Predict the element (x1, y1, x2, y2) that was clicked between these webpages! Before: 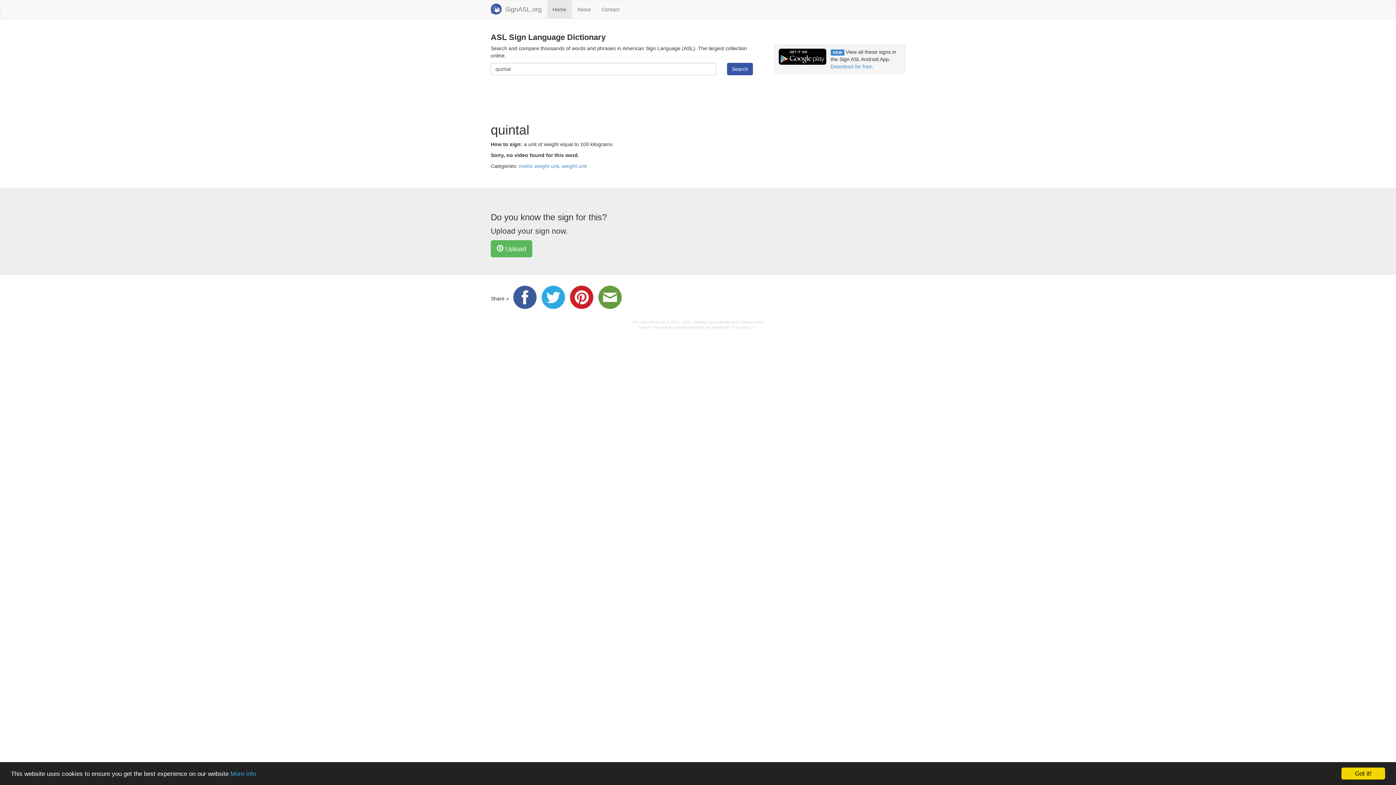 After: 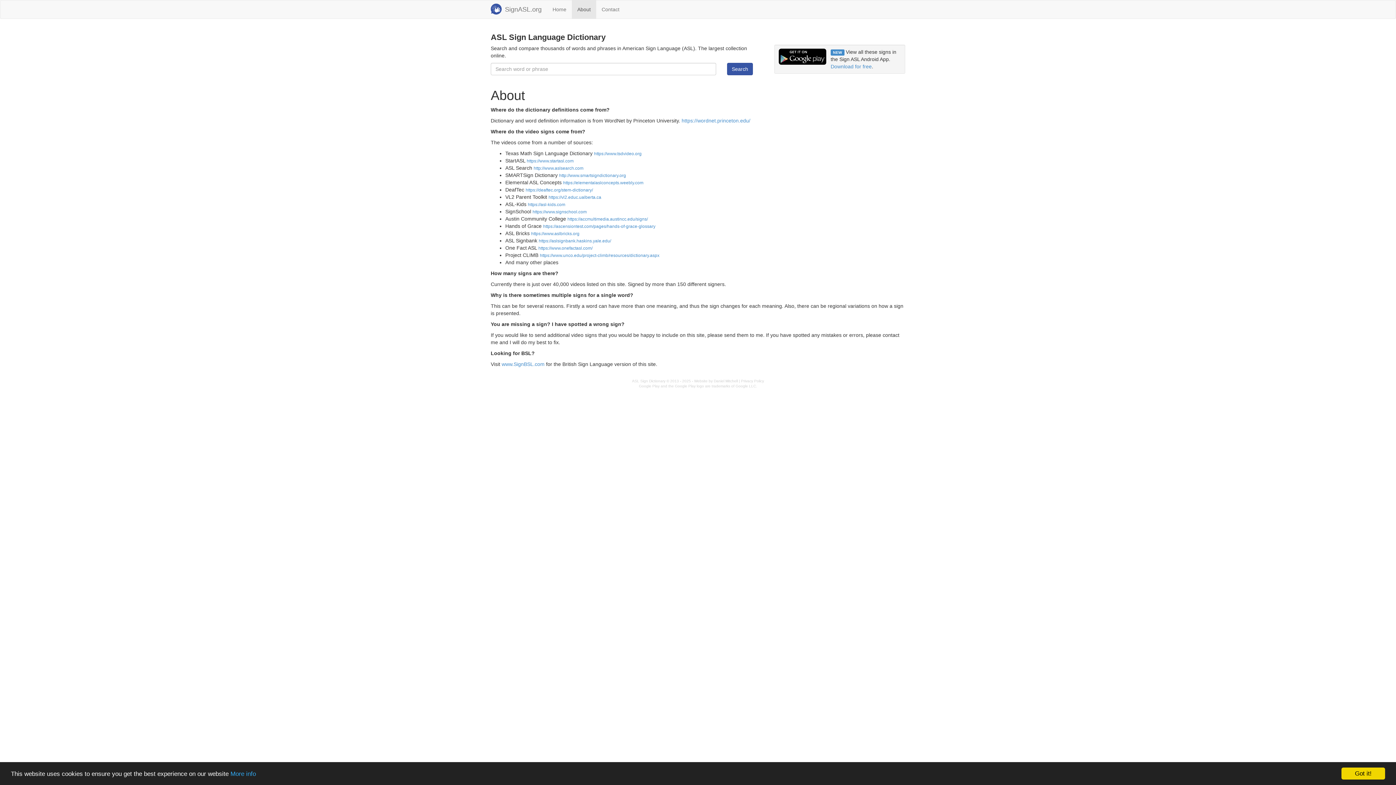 Action: bbox: (572, 0, 596, 18) label: About